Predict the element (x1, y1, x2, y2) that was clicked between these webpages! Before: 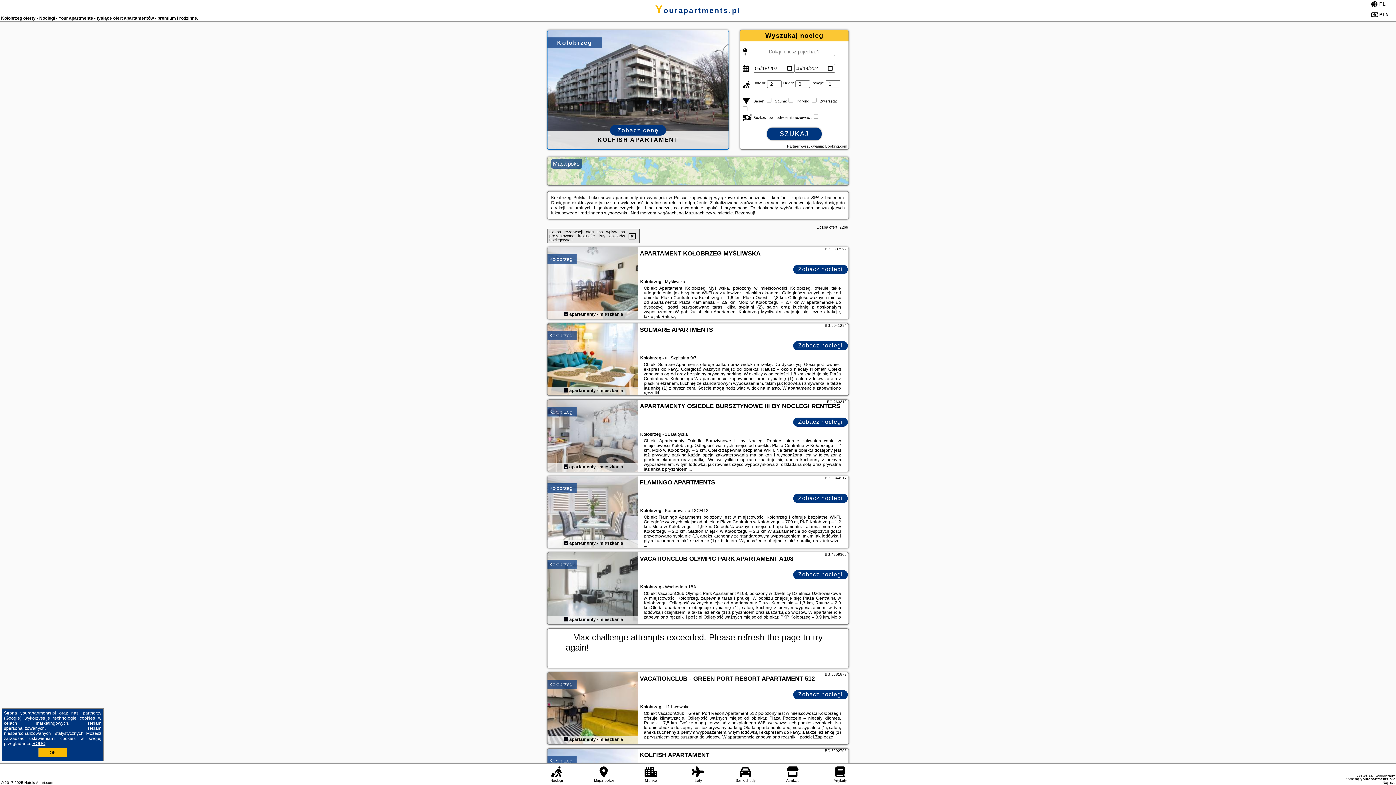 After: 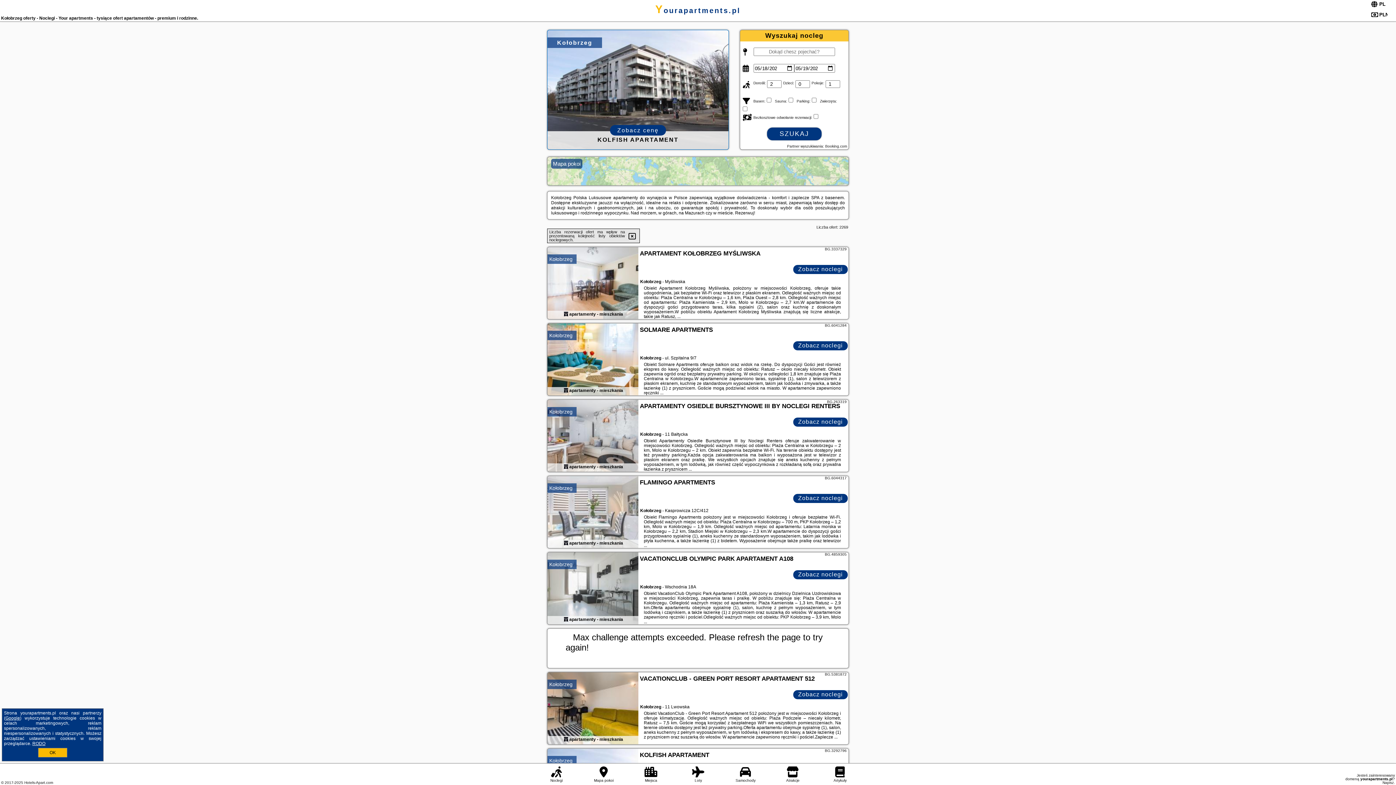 Action: bbox: (793, 417, 848, 426) label: Zobacz noclegi